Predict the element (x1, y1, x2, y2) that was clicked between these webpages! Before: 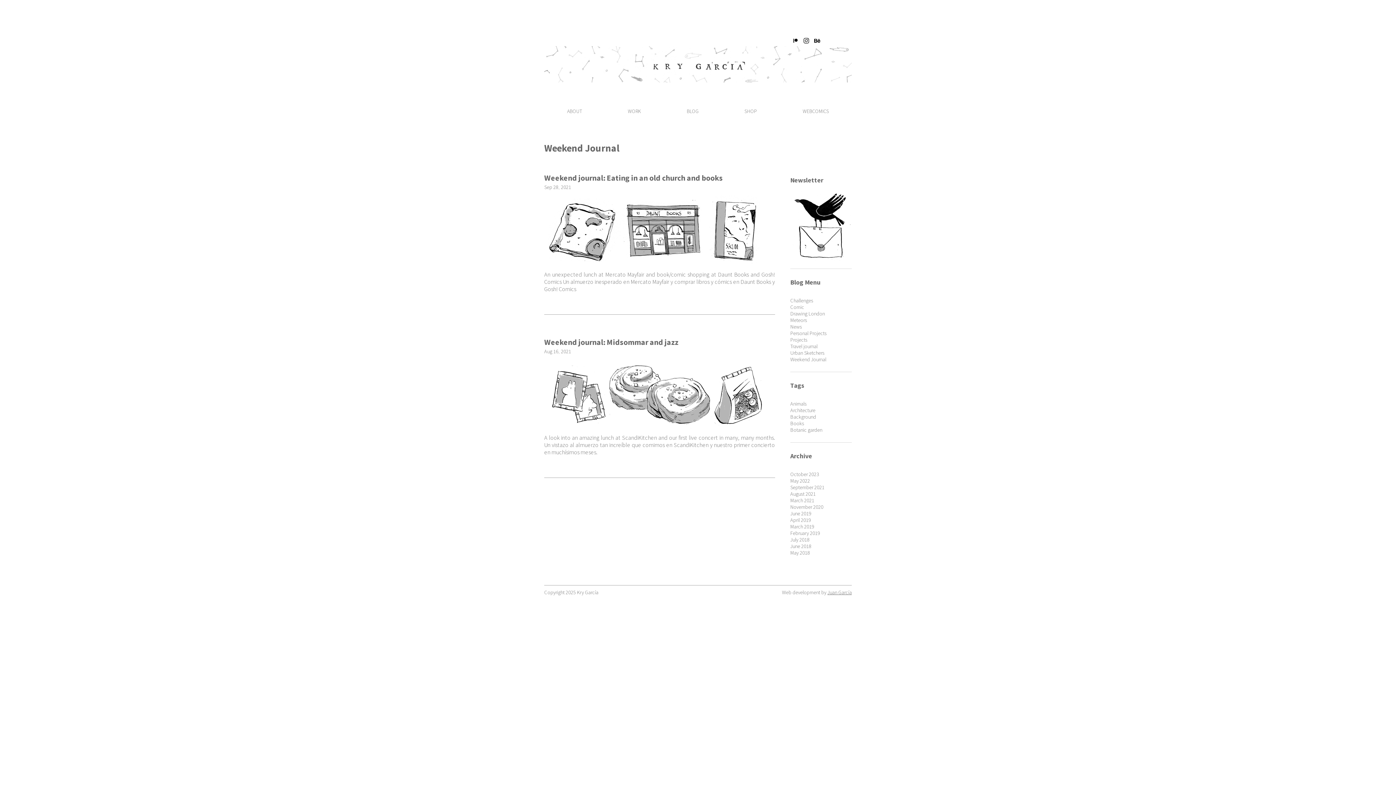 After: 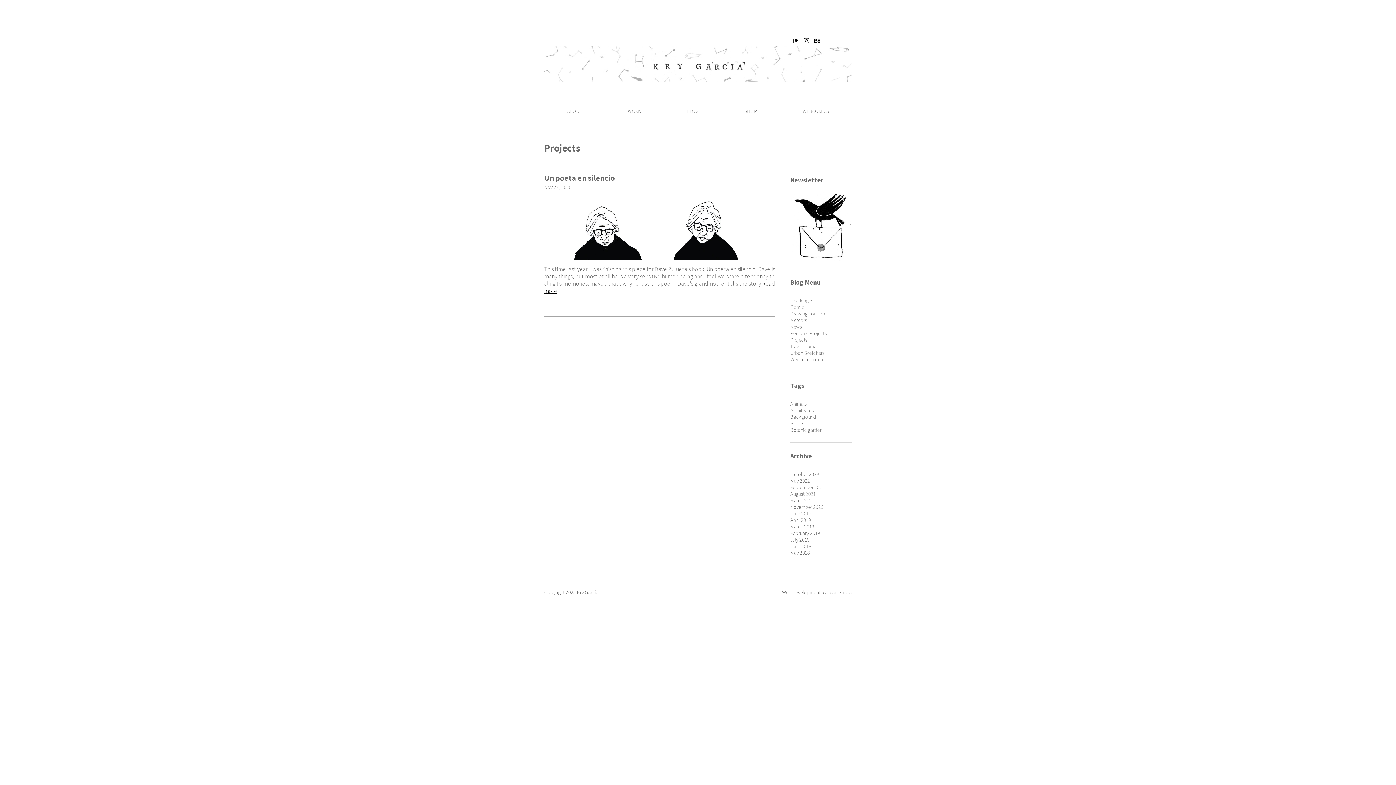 Action: label: Projects bbox: (790, 336, 807, 343)